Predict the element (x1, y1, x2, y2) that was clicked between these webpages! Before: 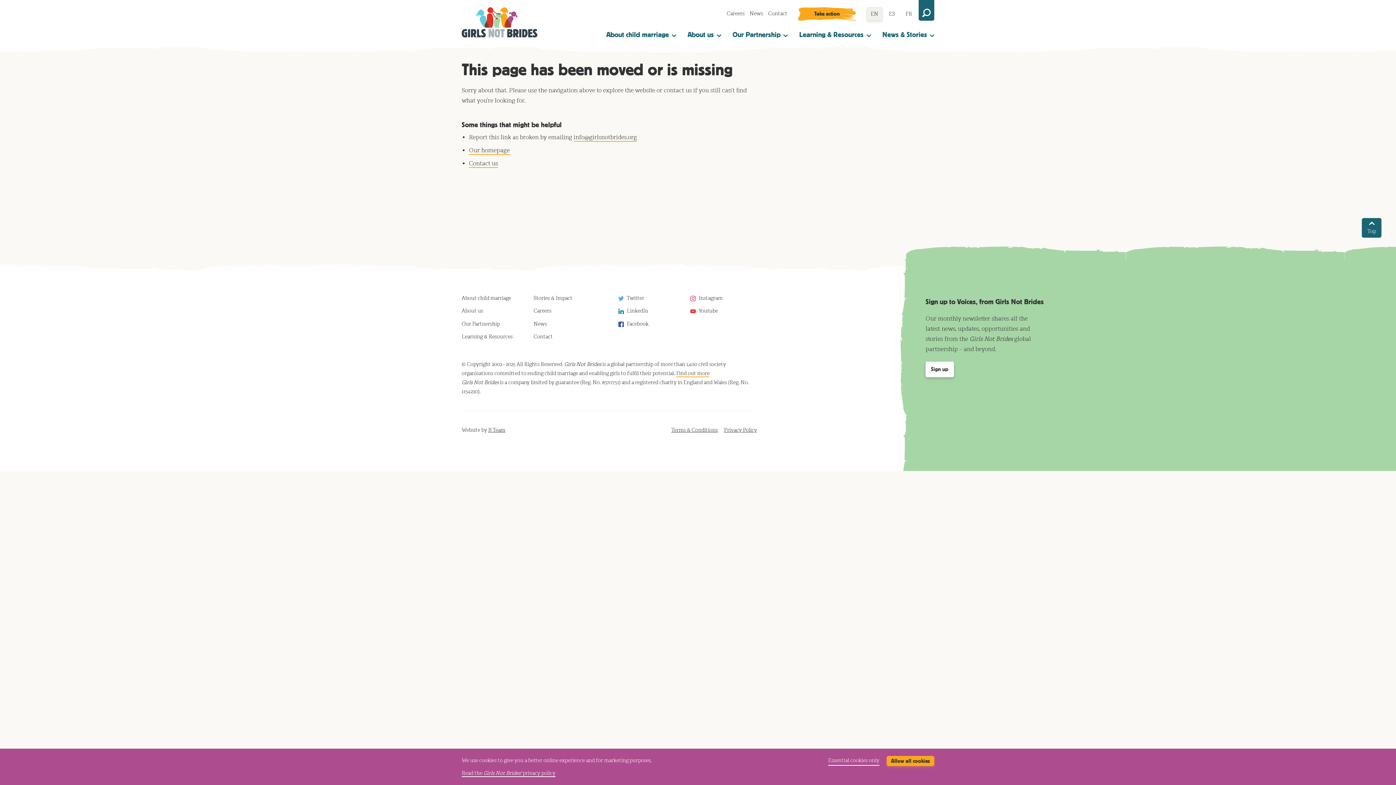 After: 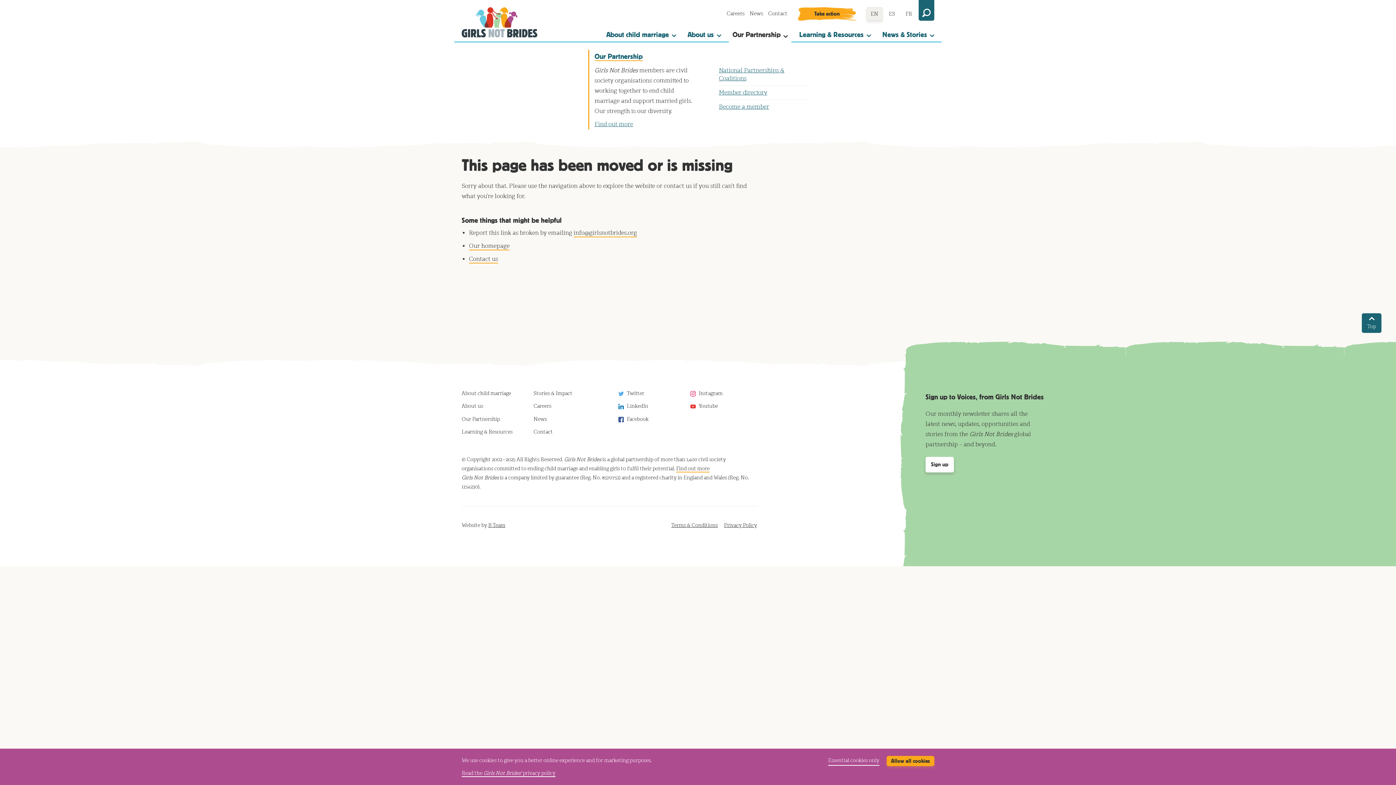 Action: label: Our Partnership bbox: (732, 28, 788, 41)